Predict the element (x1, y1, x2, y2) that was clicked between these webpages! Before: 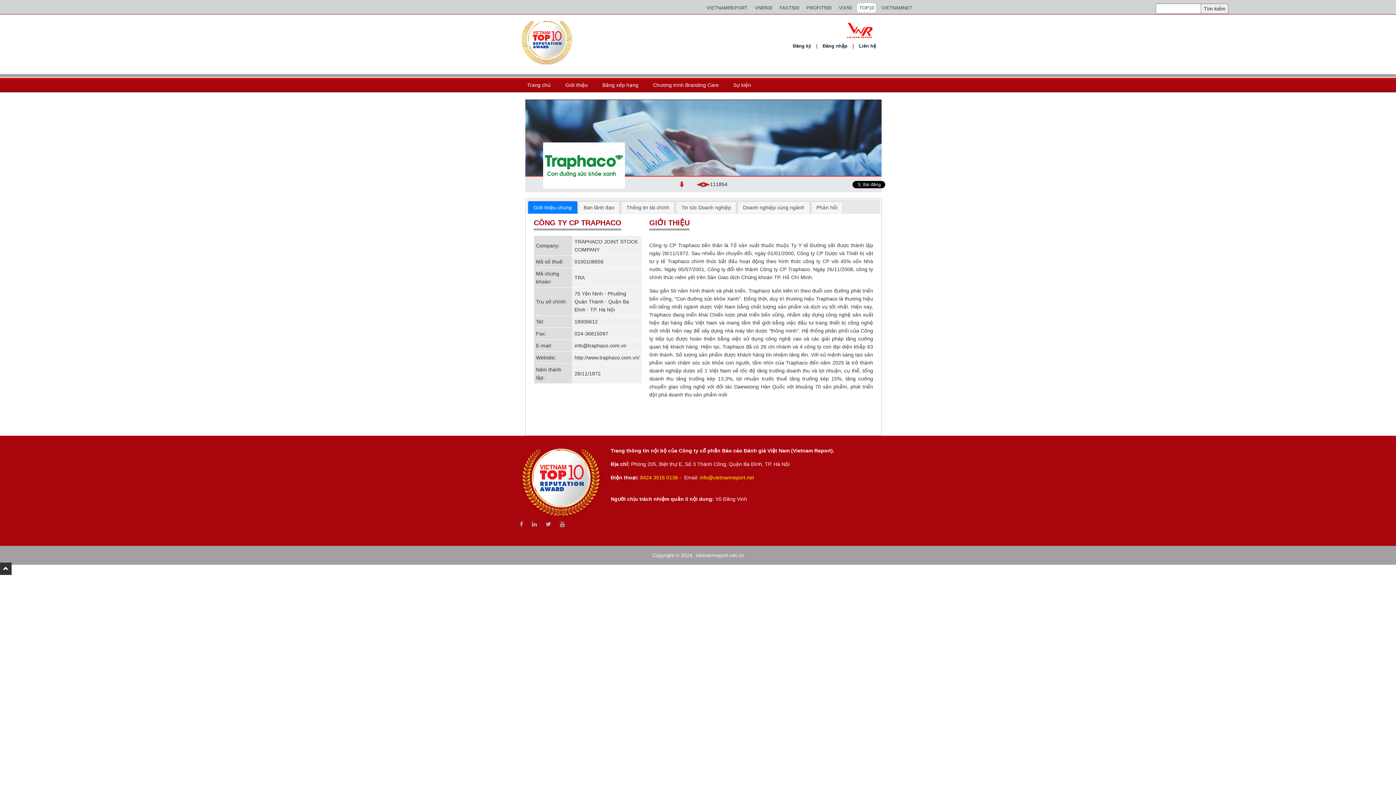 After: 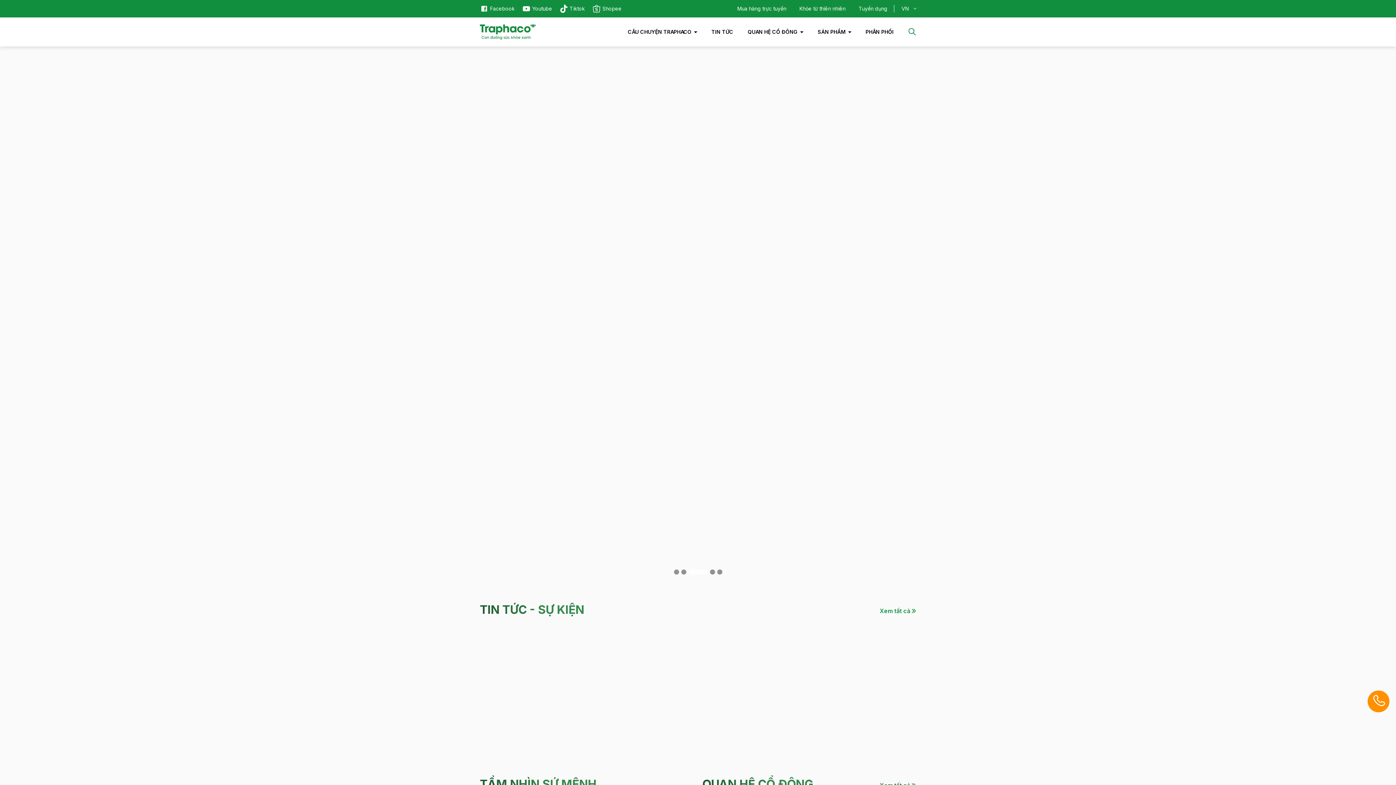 Action: label: http://www.traphaco.com.vn/ bbox: (574, 354, 639, 360)